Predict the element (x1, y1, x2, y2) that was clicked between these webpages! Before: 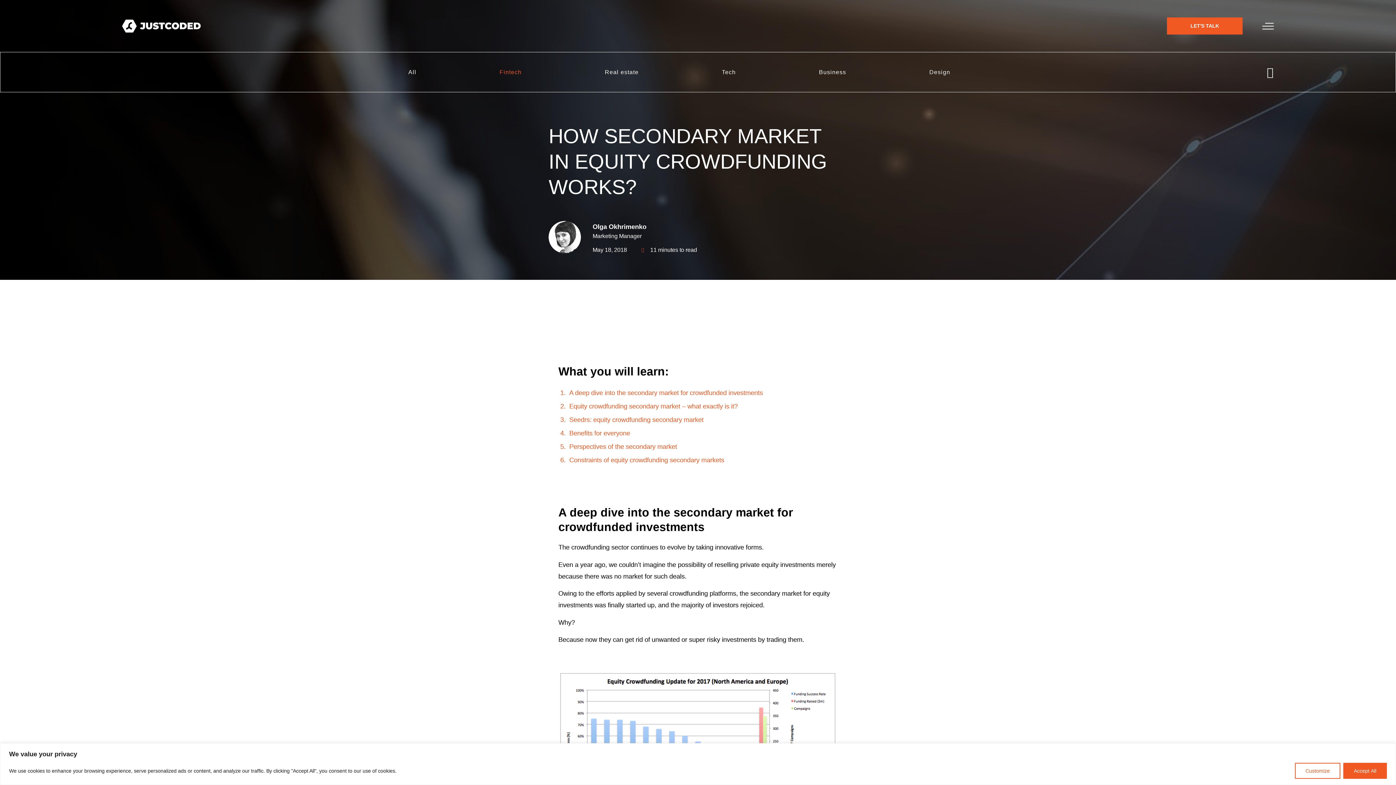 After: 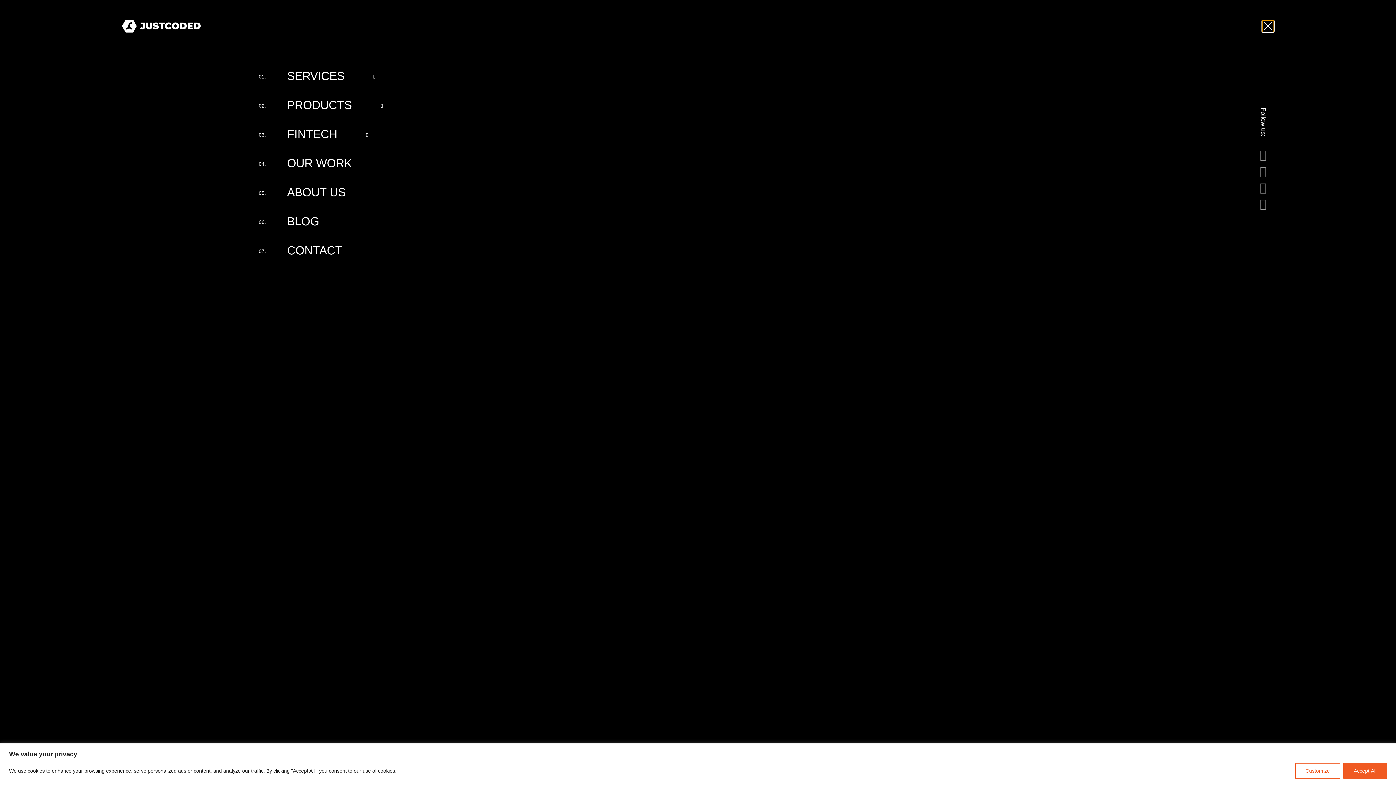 Action: bbox: (1262, 20, 1274, 31)